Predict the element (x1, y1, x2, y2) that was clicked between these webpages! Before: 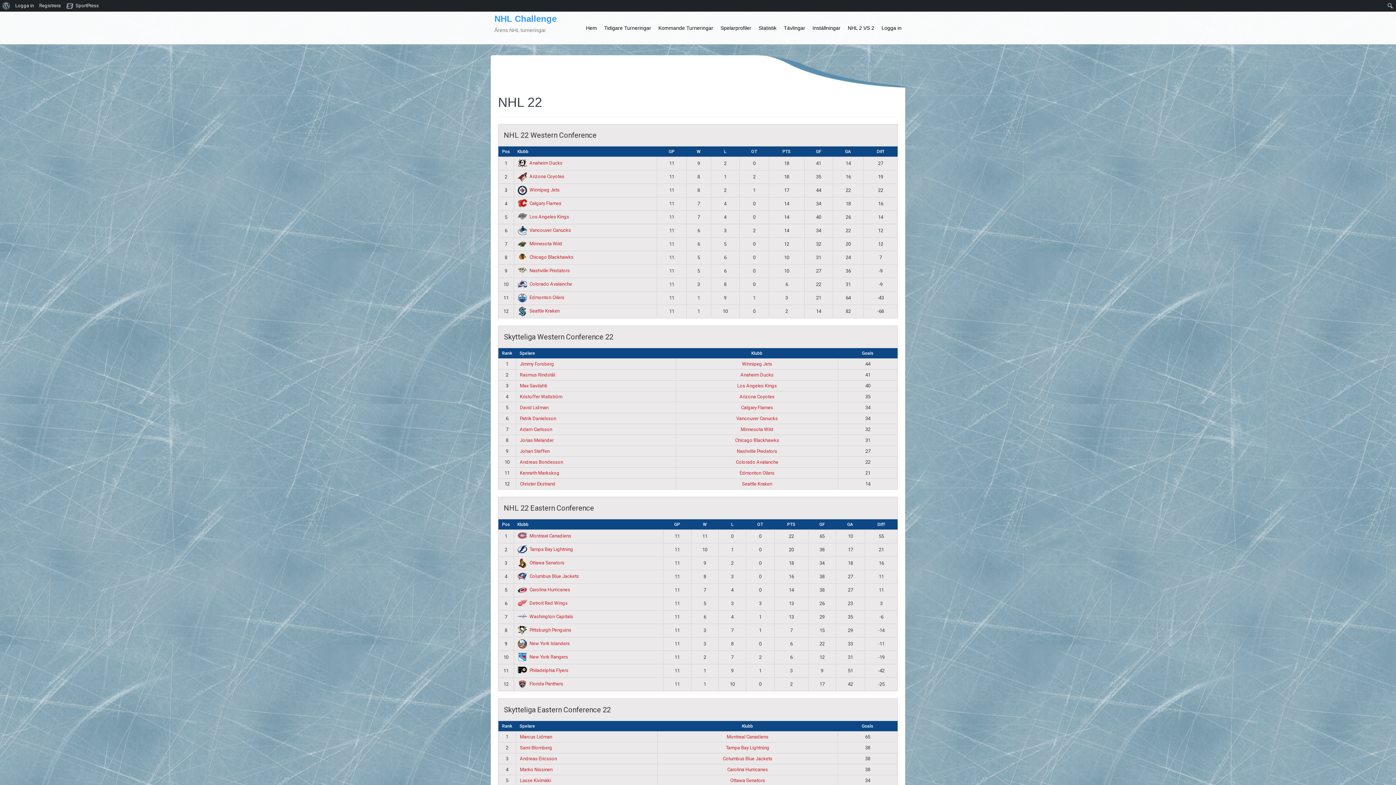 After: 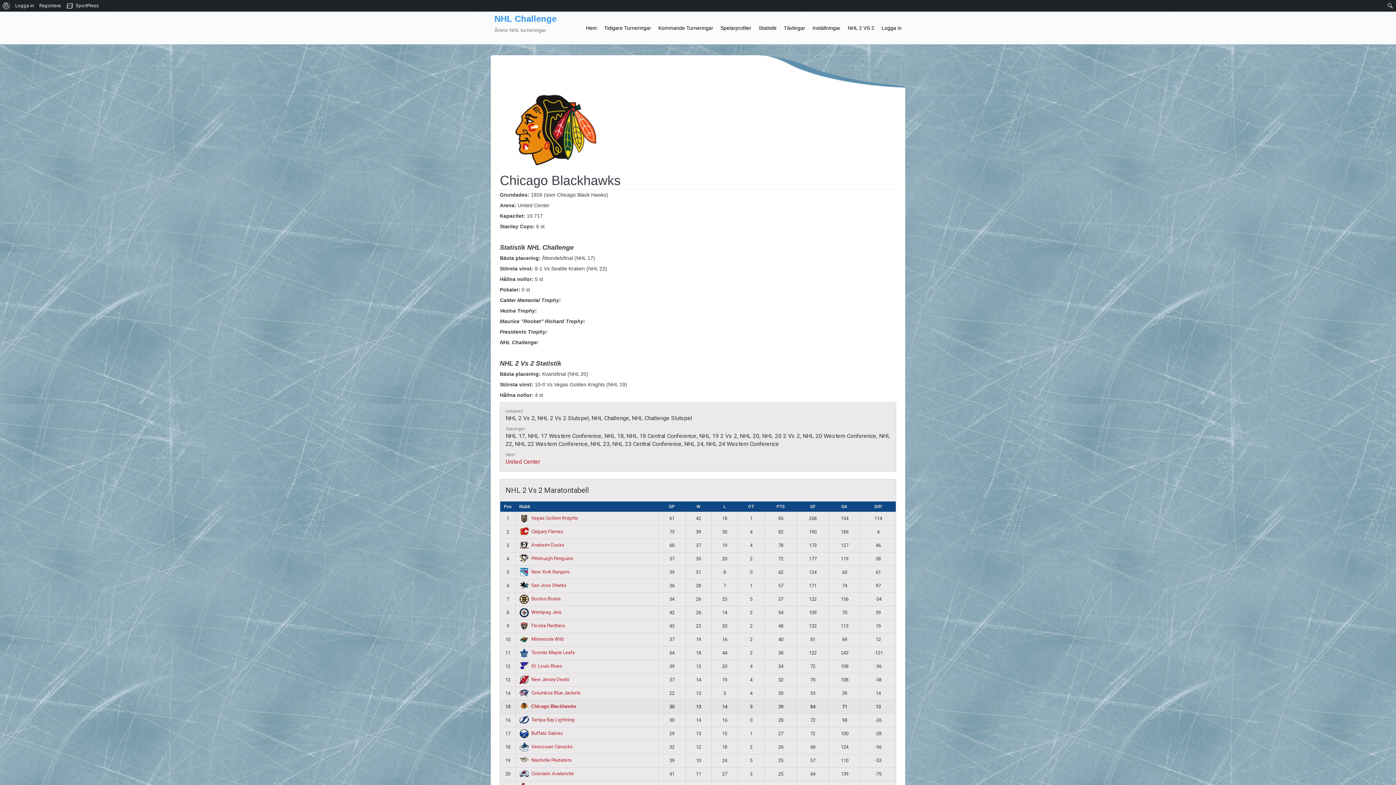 Action: bbox: (735, 437, 779, 443) label: Chicago Blackhawks